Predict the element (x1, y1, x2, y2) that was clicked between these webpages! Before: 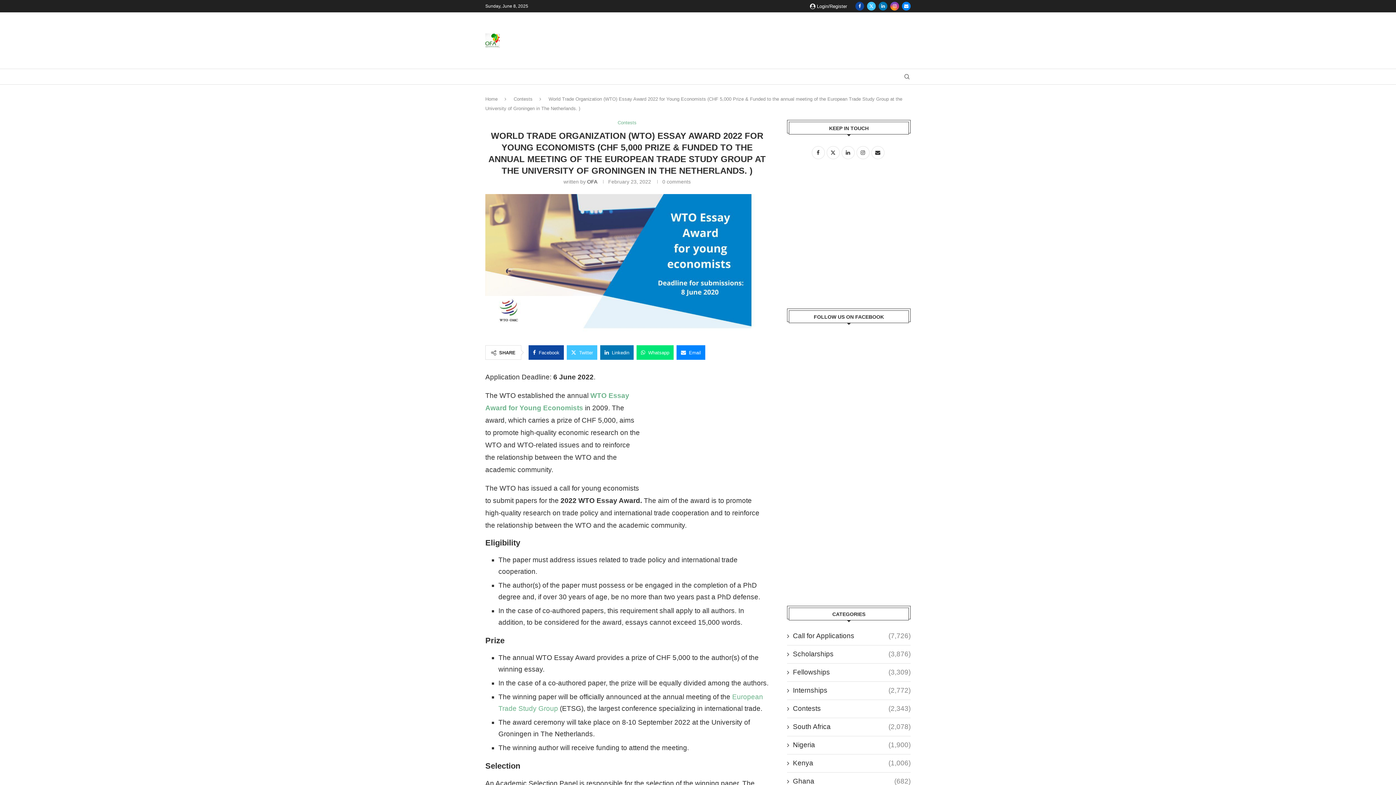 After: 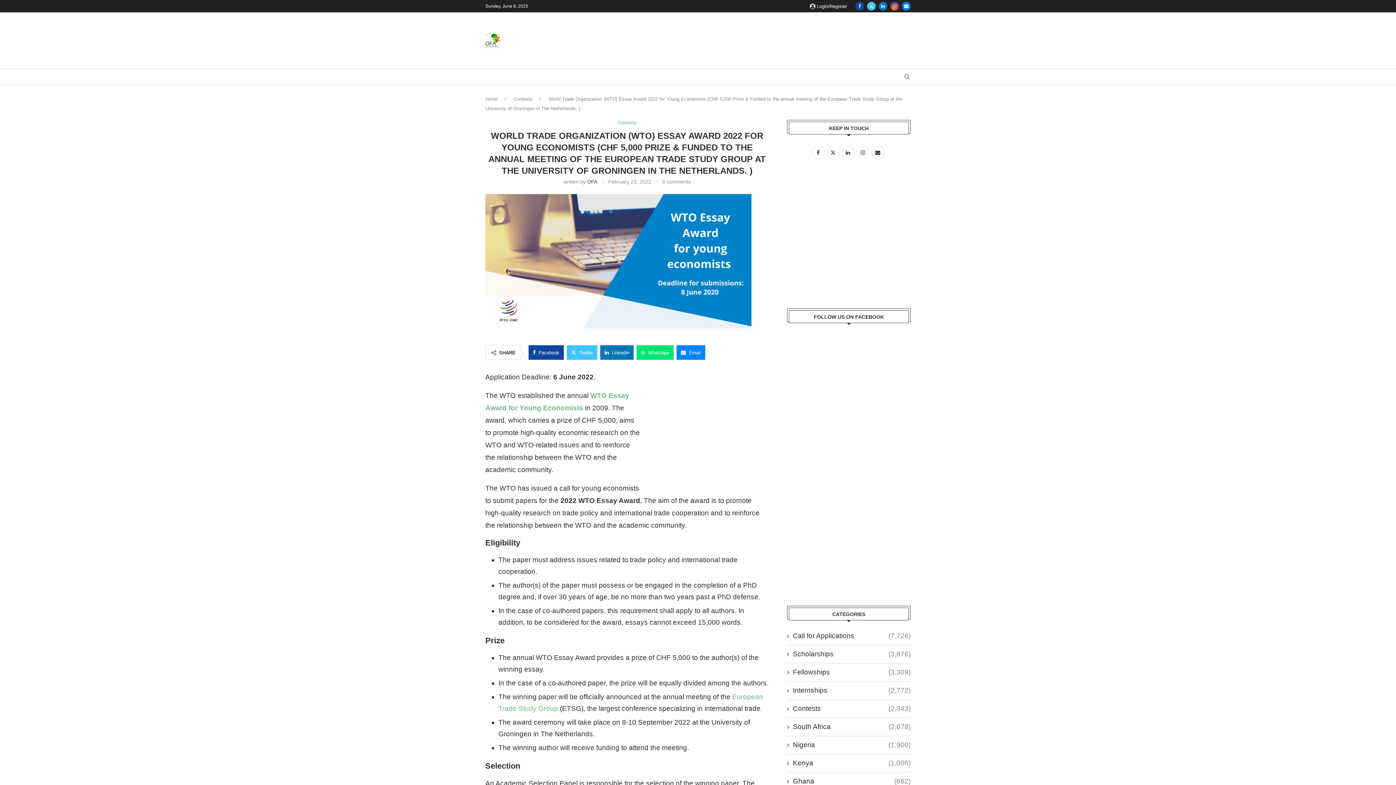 Action: bbox: (890, 1, 899, 10) label: Instagram